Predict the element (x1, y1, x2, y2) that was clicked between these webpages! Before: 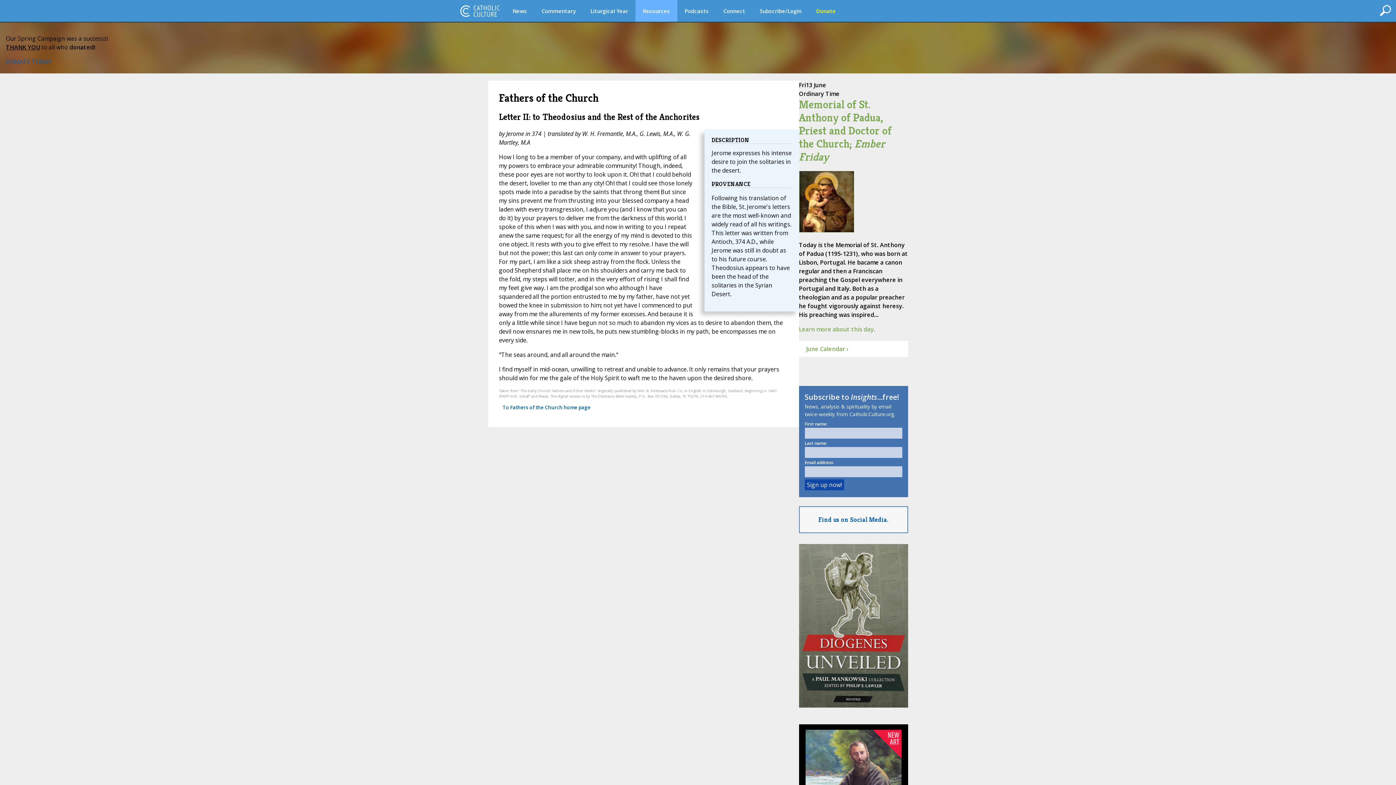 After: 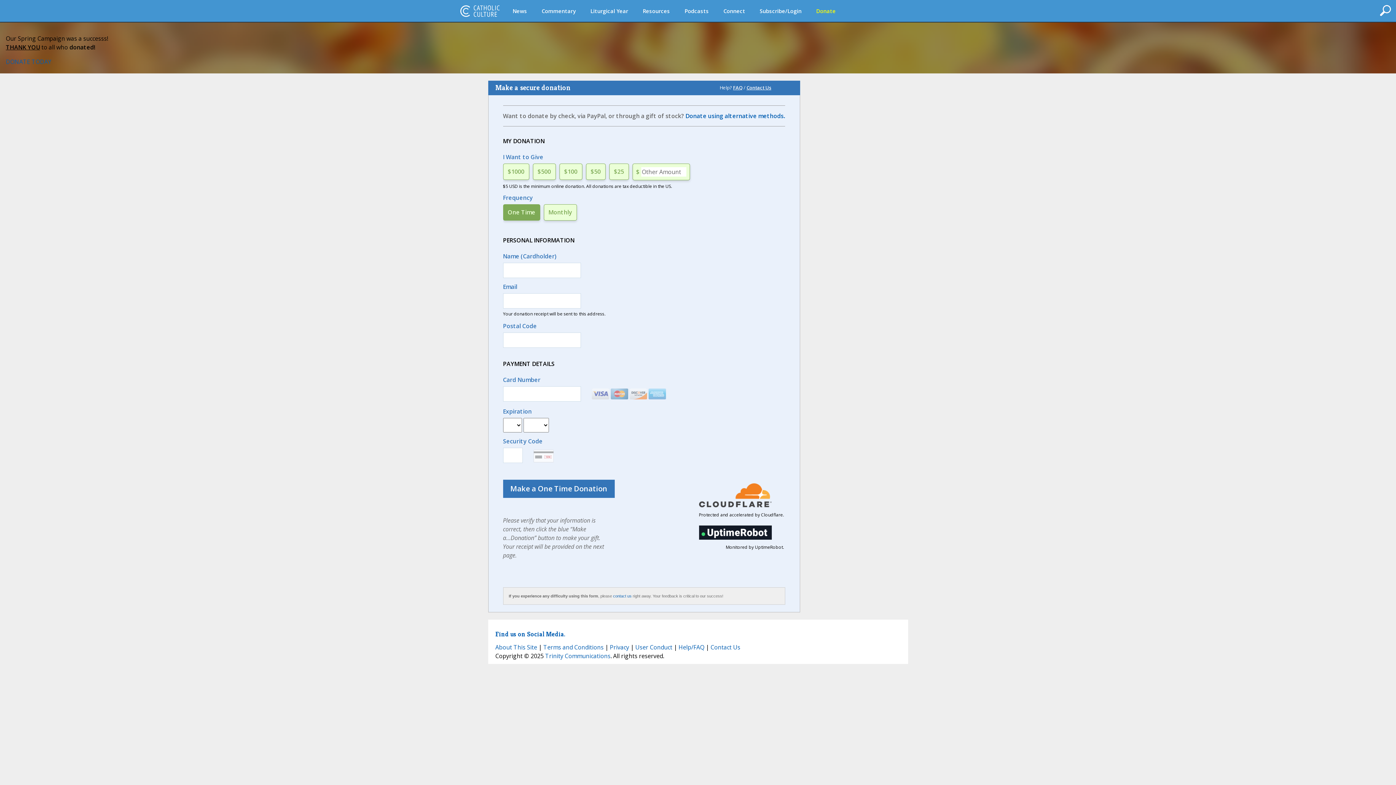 Action: label: Donate bbox: (809, 0, 843, 21)